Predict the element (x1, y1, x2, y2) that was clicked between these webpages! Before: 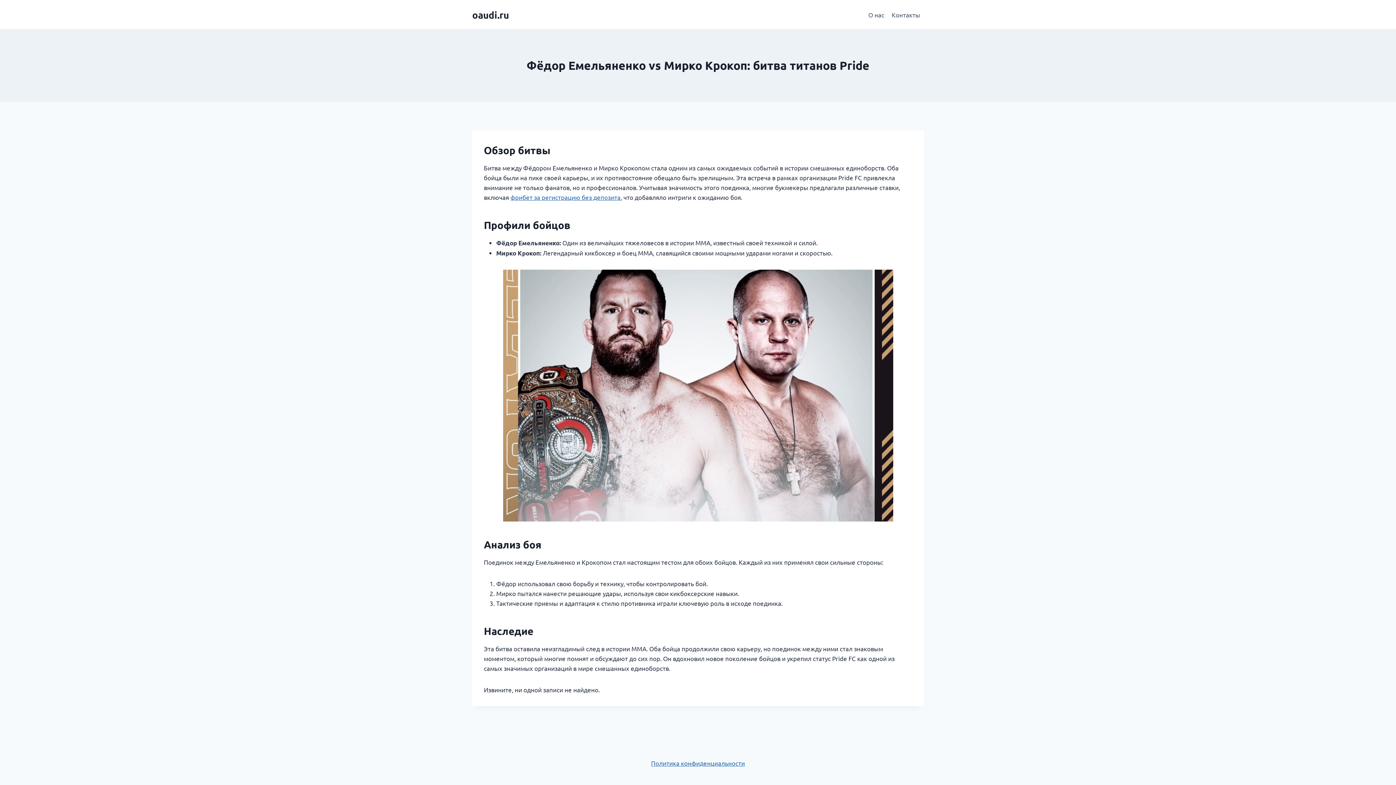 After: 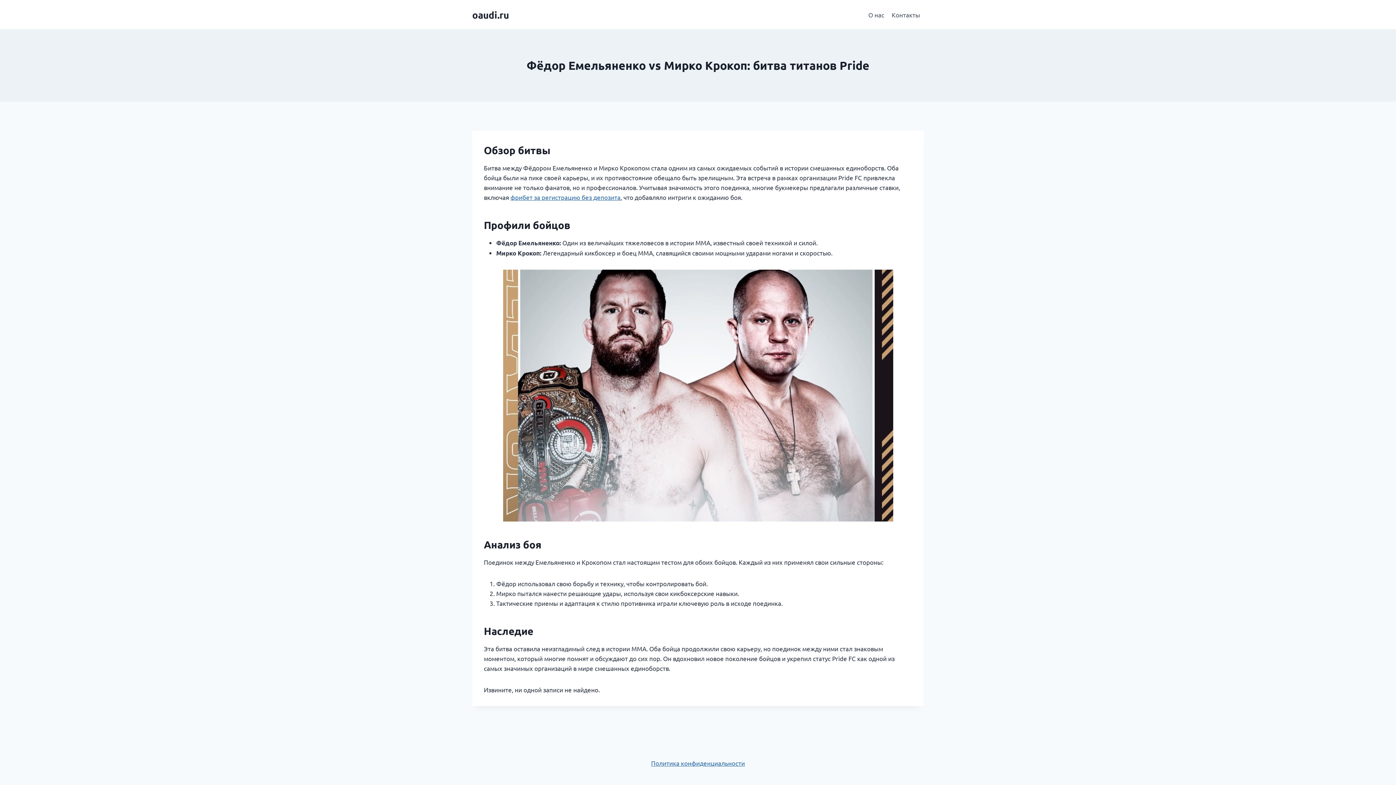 Action: label: oaudi.ru bbox: (472, 8, 509, 20)